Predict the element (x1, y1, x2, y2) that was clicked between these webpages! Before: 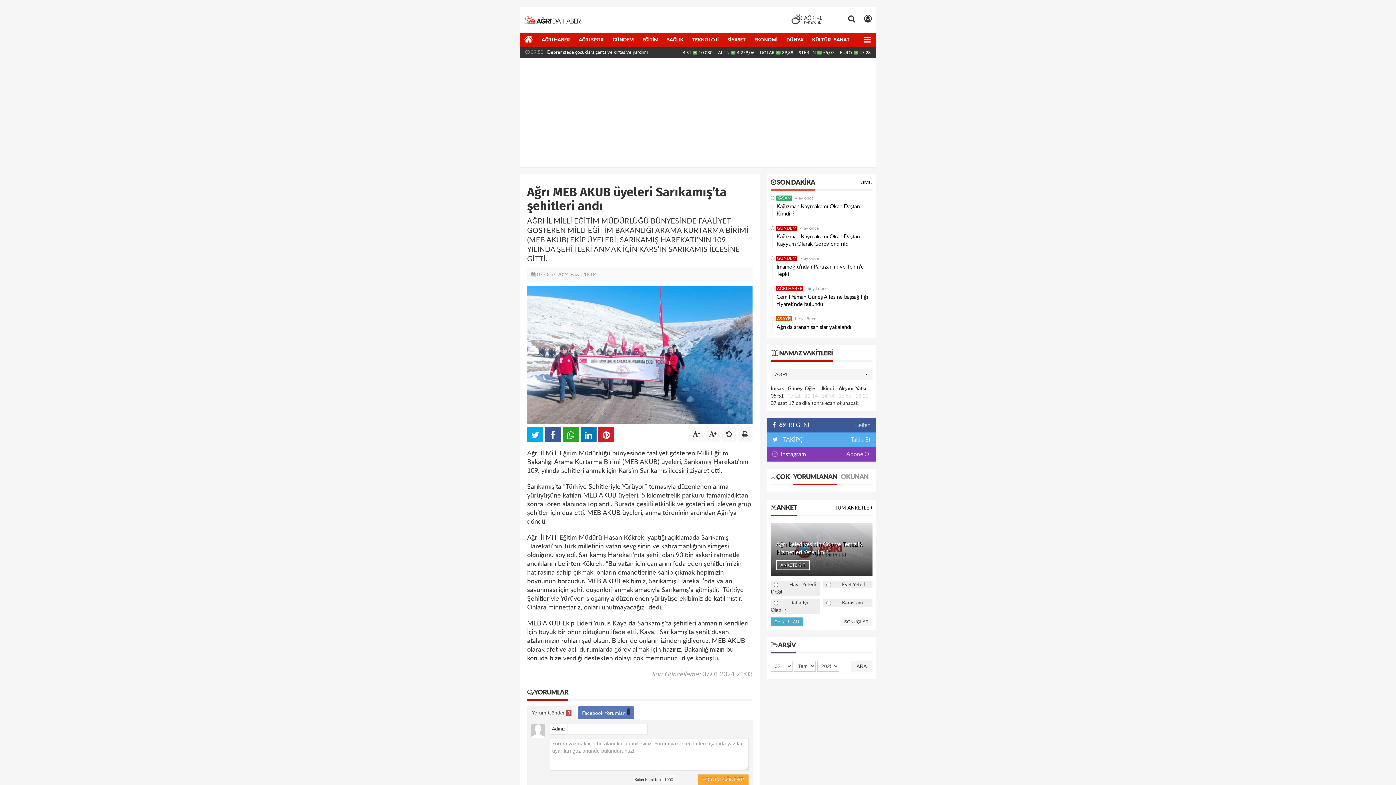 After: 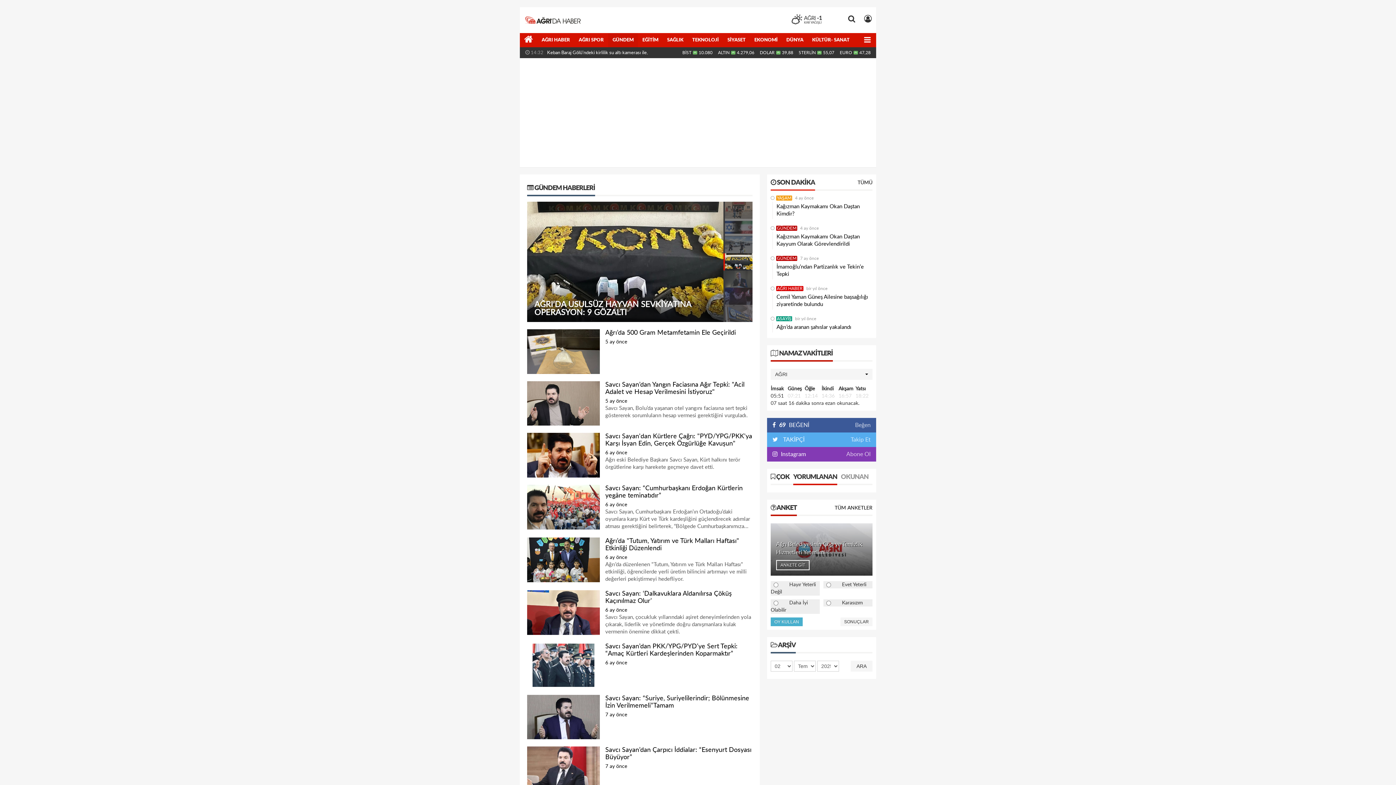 Action: bbox: (608, 33, 638, 47) label: GÜNDEM